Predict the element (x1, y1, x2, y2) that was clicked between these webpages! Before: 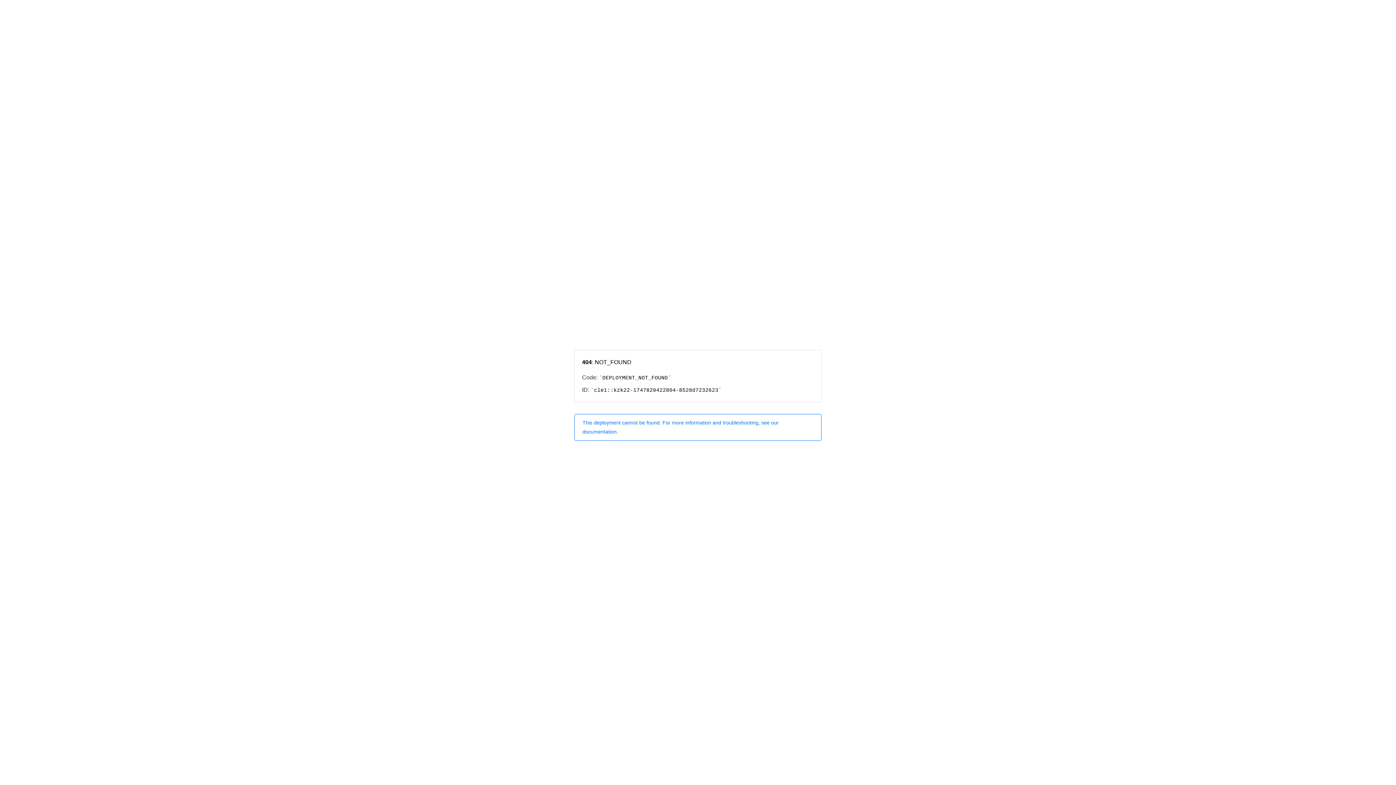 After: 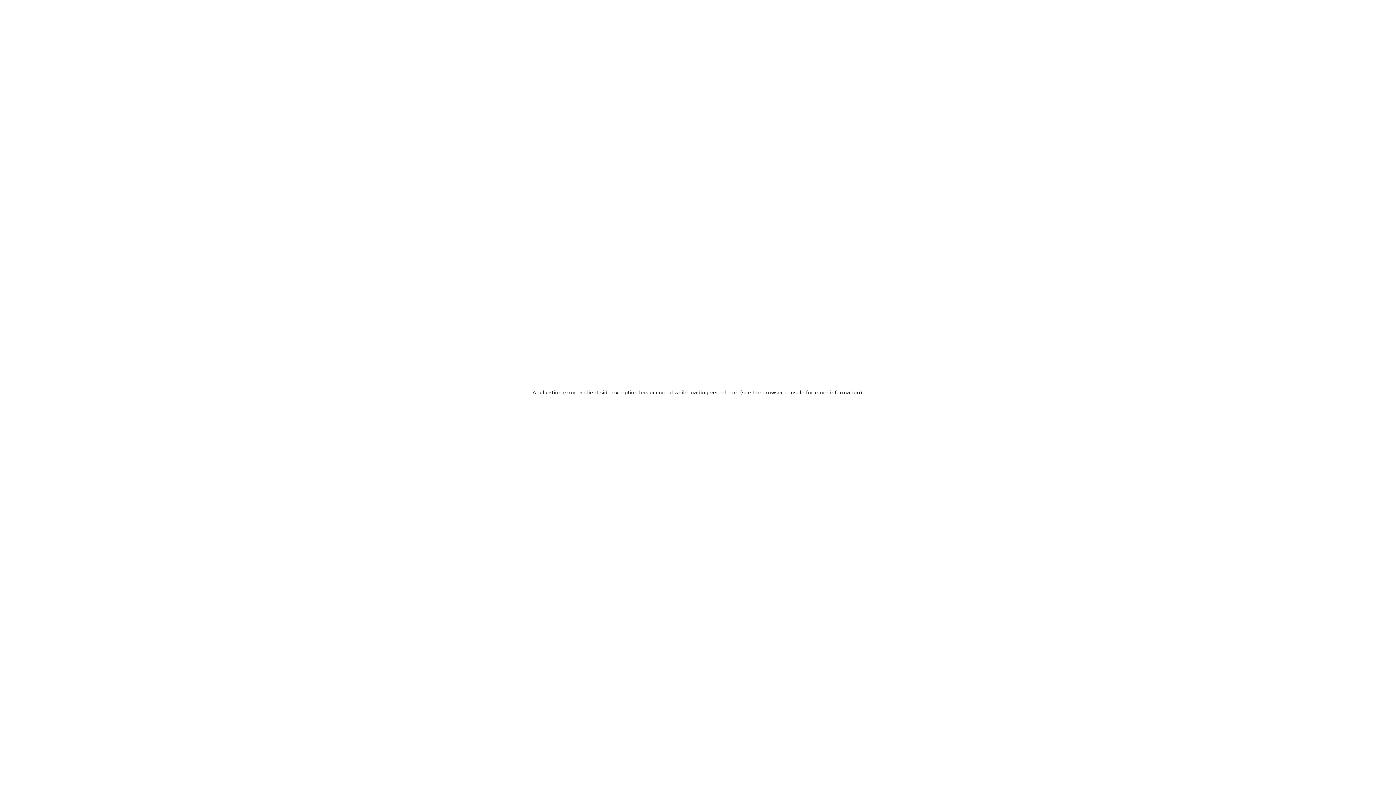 Action: bbox: (574, 414, 821, 440) label: This deployment cannot be found. For more information and troubleshooting, see our documentation.